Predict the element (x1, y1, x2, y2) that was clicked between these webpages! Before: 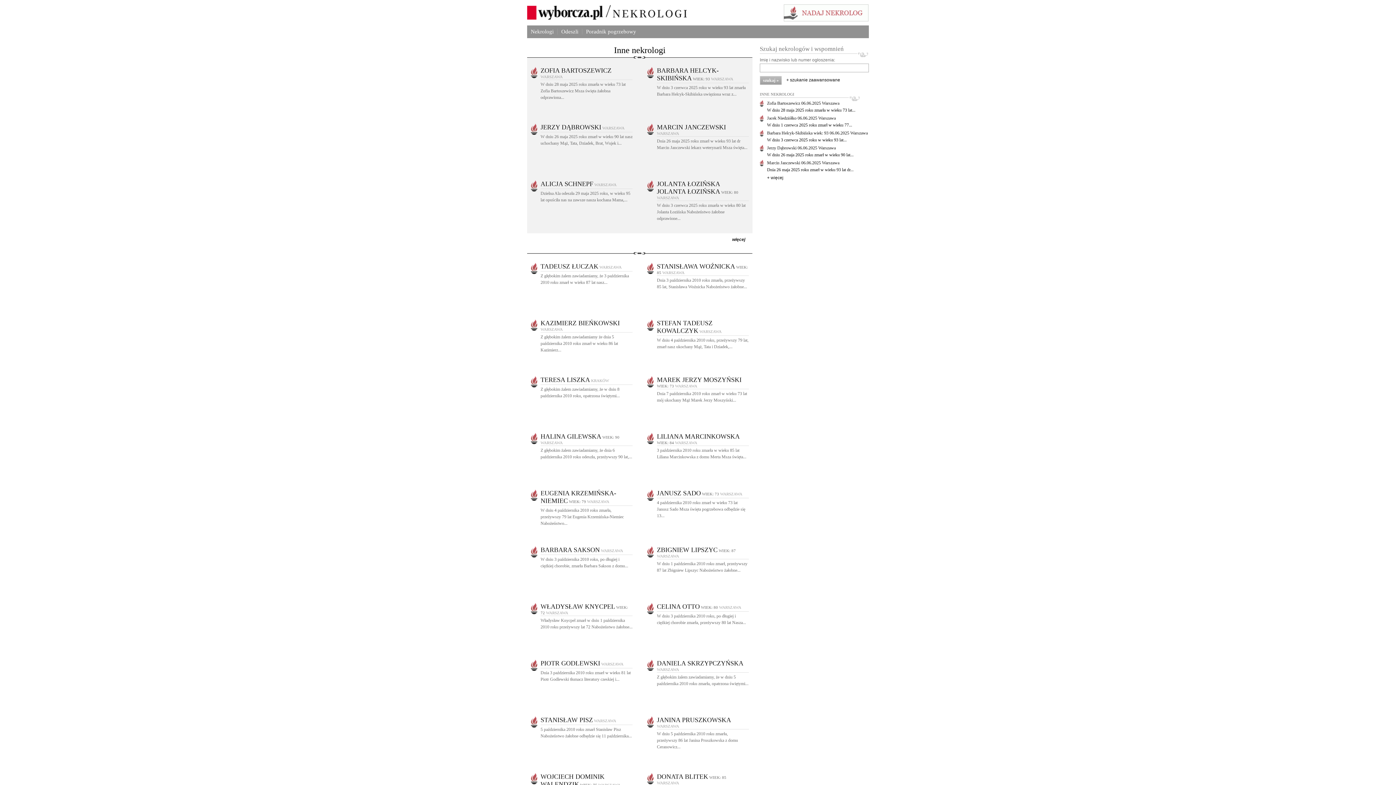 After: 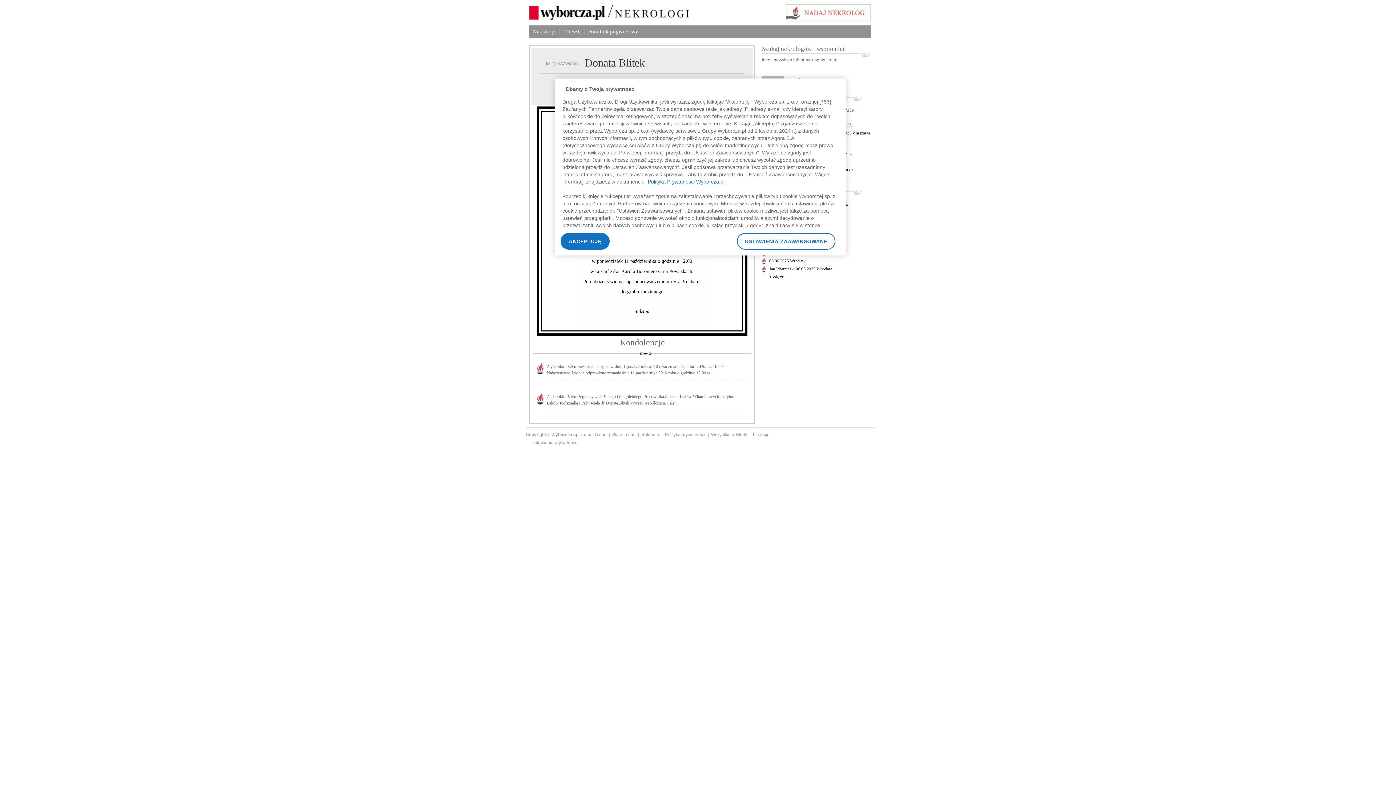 Action: label: DONATA BLITEK WIEK: 85 WARSZAWA bbox: (657, 775, 726, 785)